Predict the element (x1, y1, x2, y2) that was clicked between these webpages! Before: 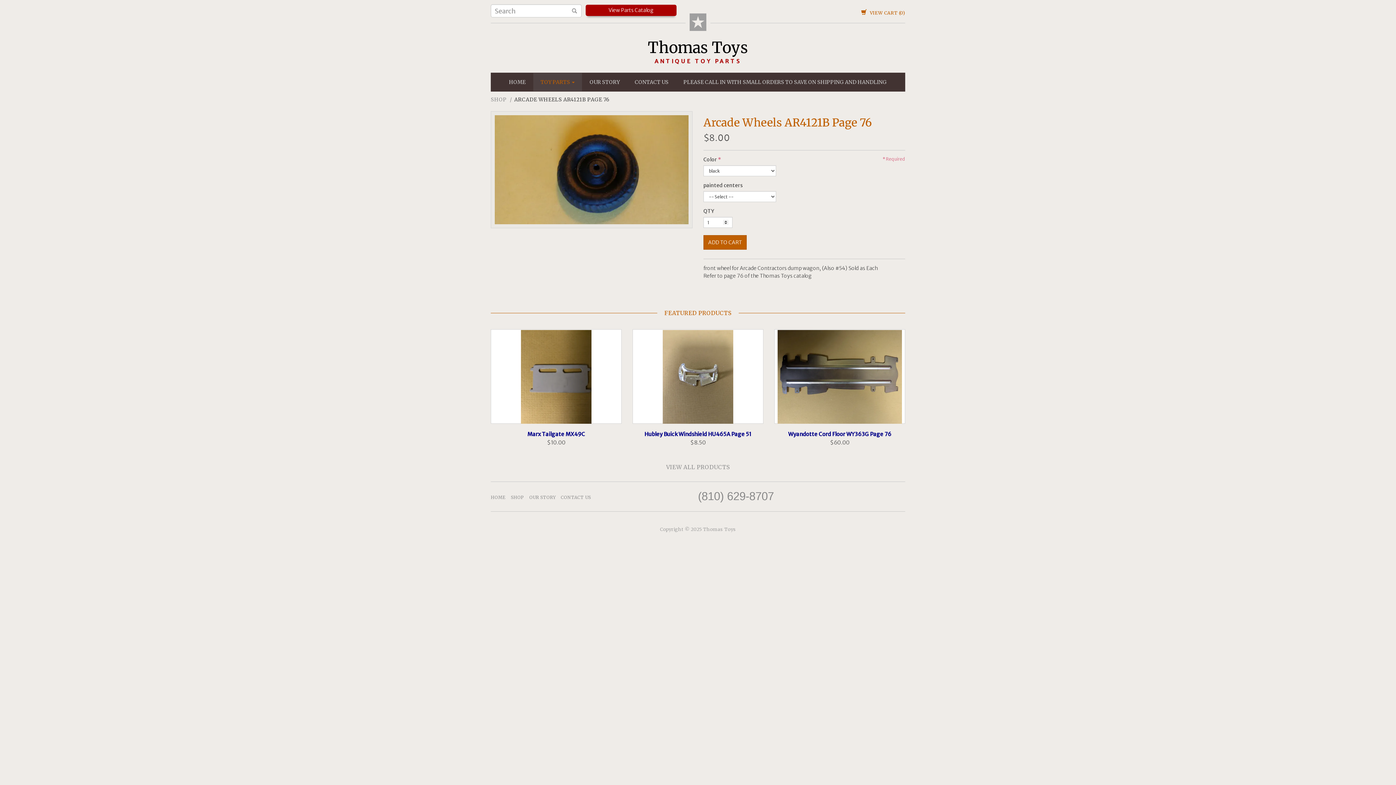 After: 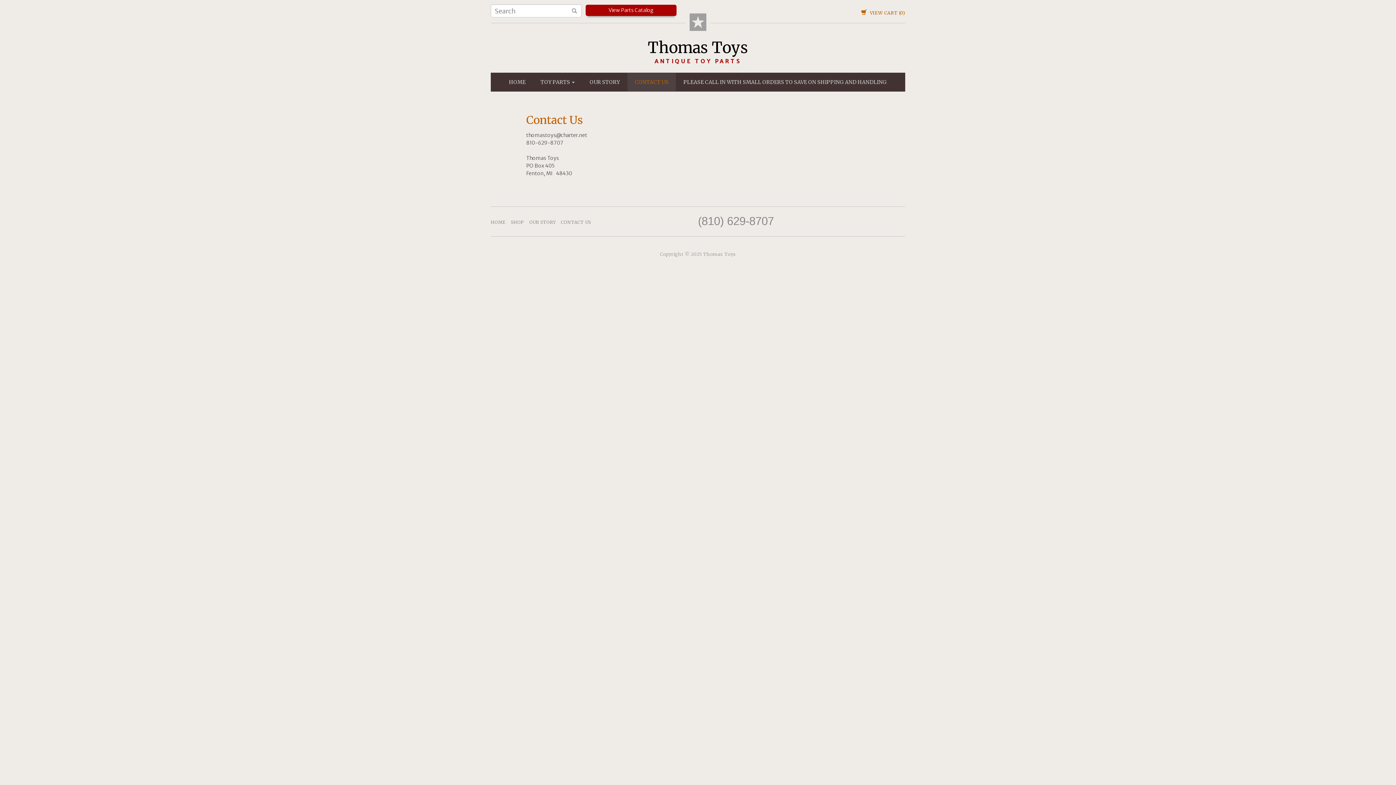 Action: bbox: (627, 73, 676, 91) label: CONTACT US